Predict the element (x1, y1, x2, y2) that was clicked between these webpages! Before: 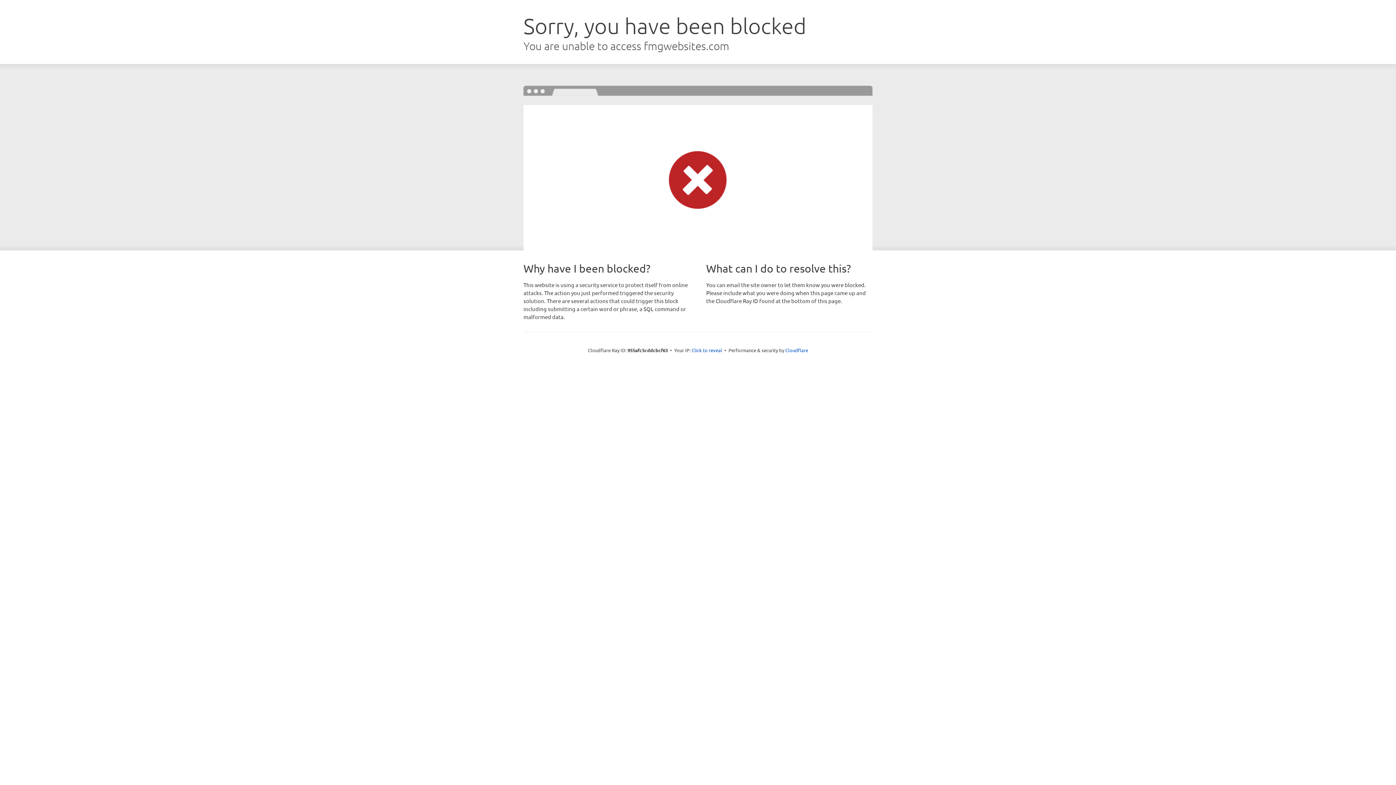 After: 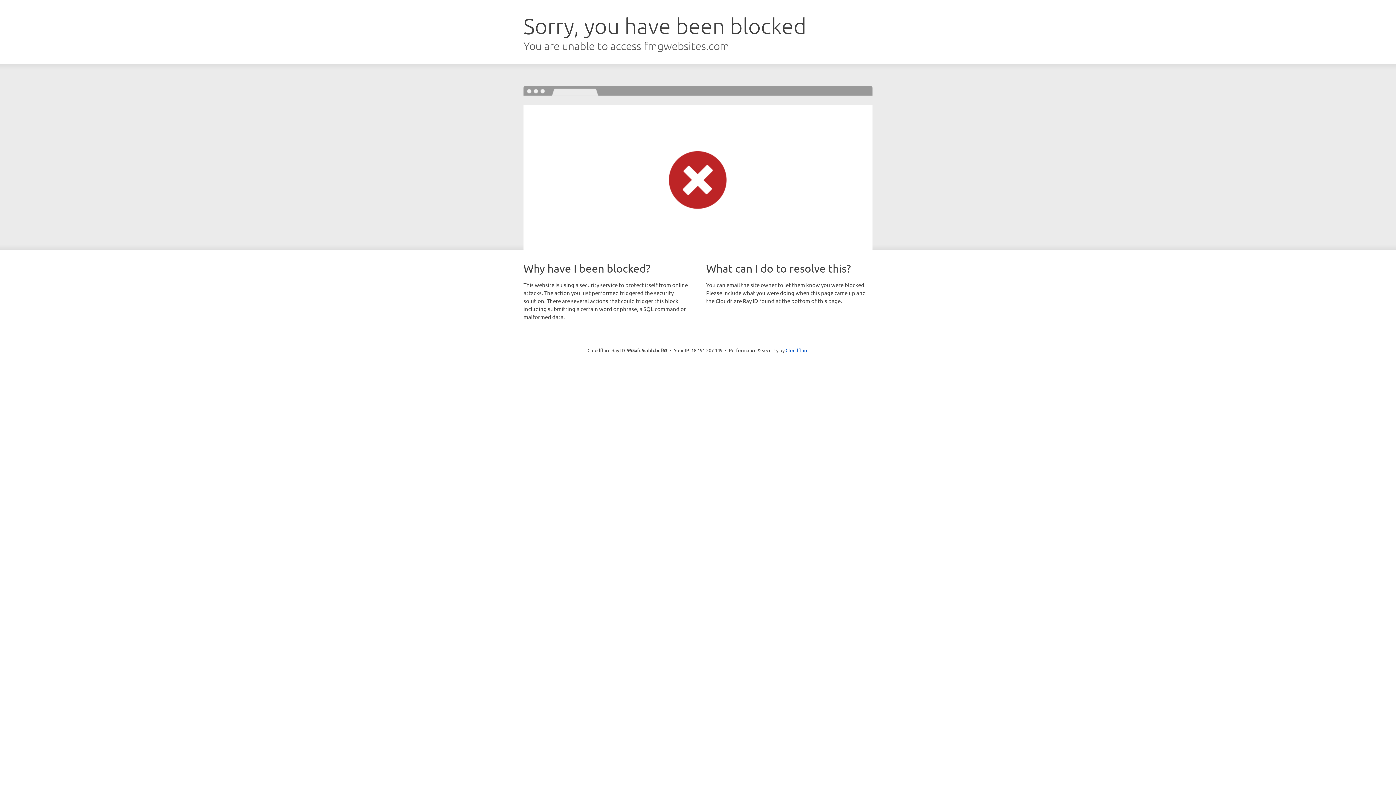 Action: bbox: (691, 346, 722, 353) label: Click to reveal